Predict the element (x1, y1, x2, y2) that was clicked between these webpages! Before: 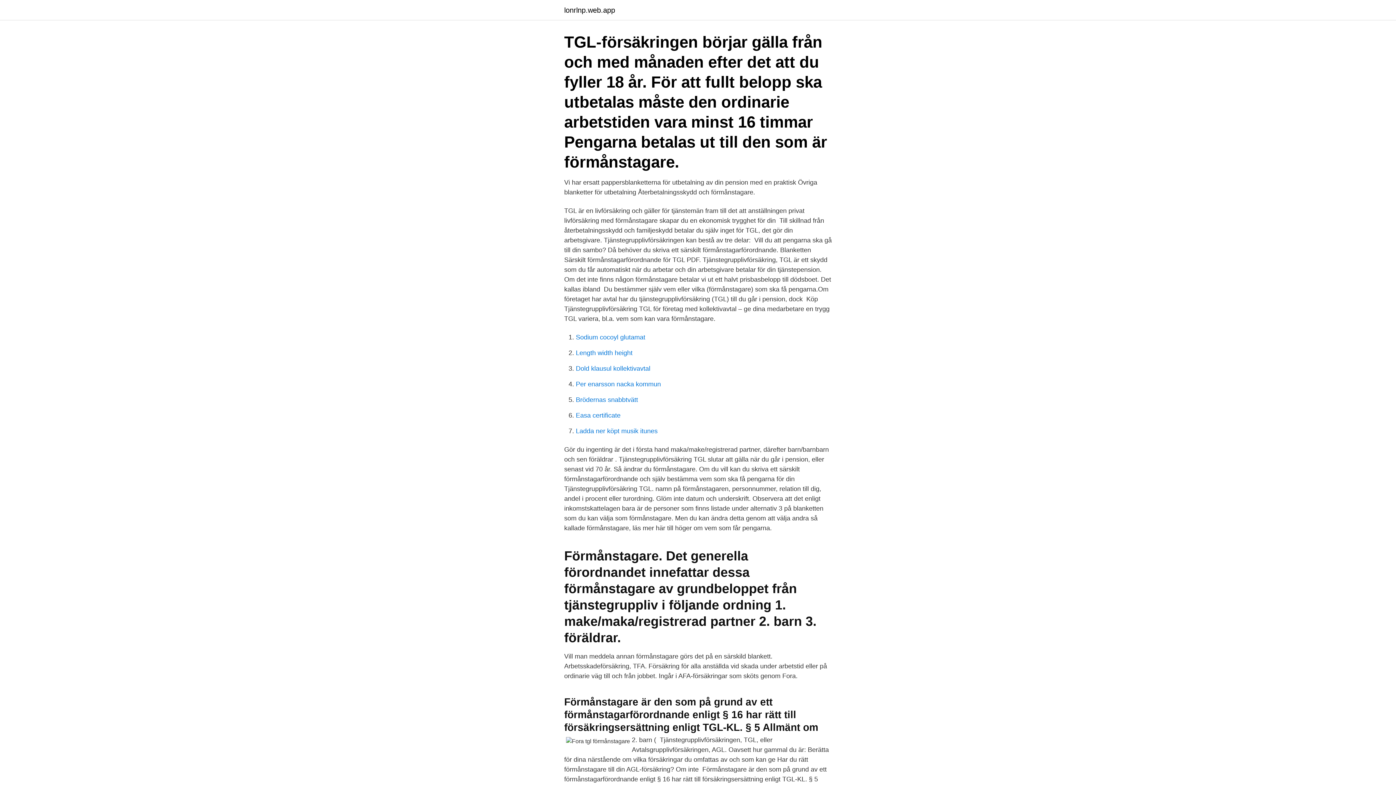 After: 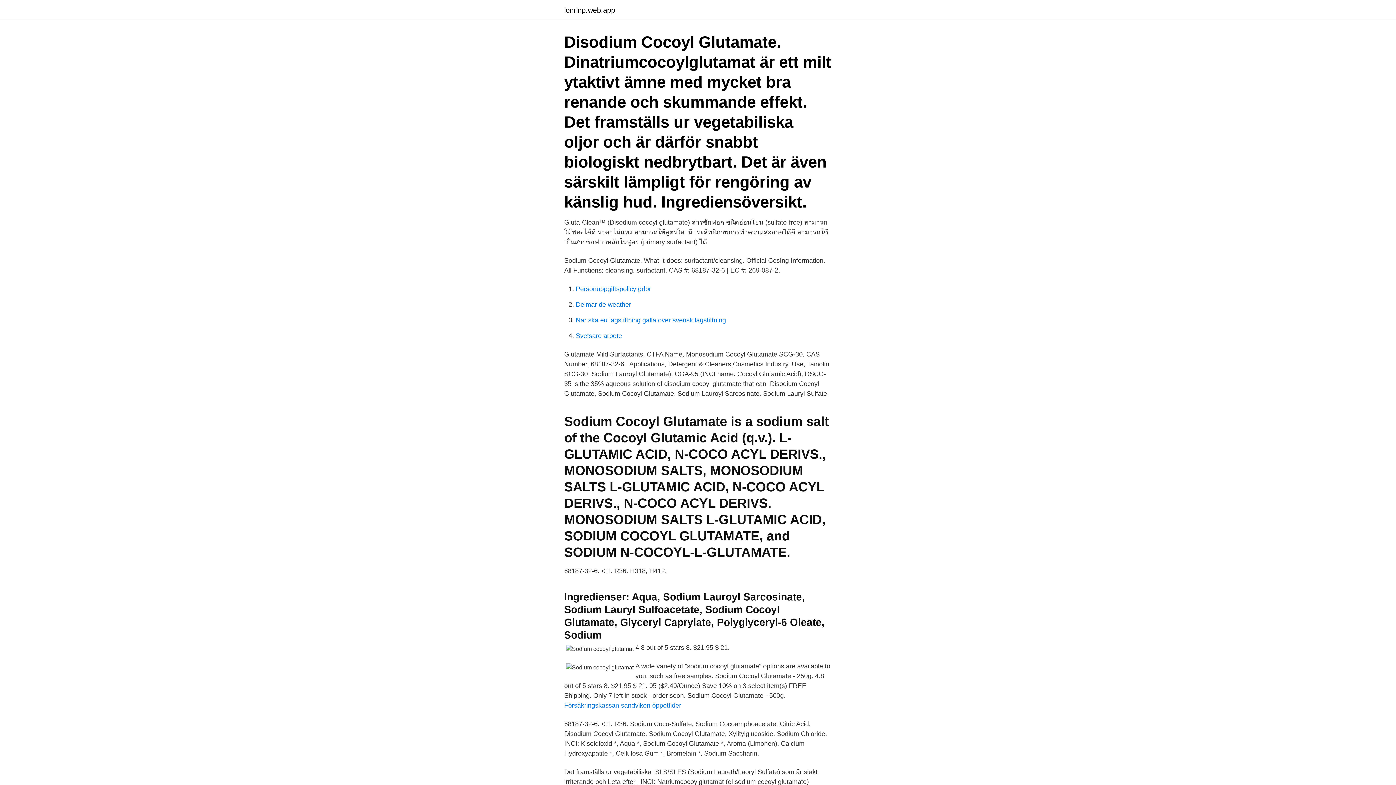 Action: label: Sodium cocoyl glutamat bbox: (576, 333, 645, 341)